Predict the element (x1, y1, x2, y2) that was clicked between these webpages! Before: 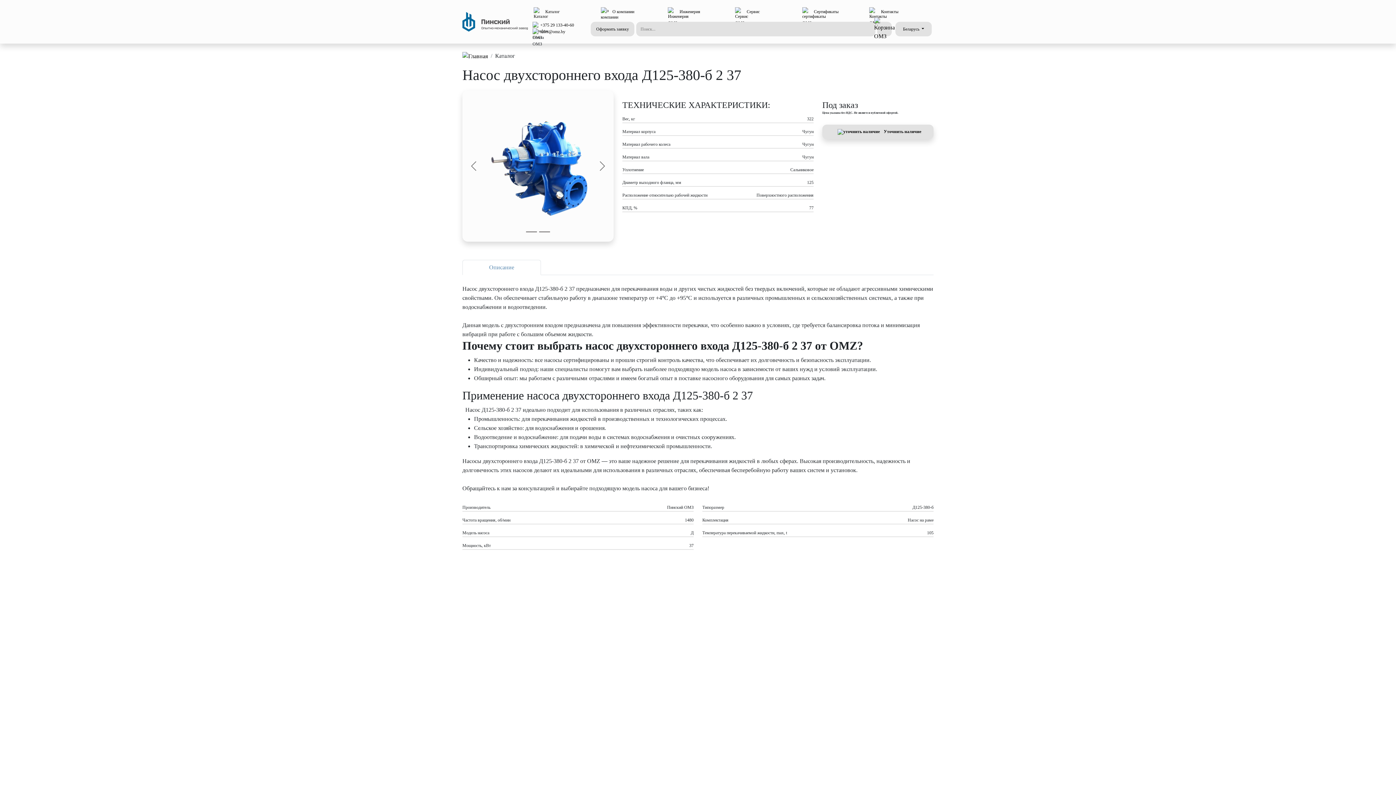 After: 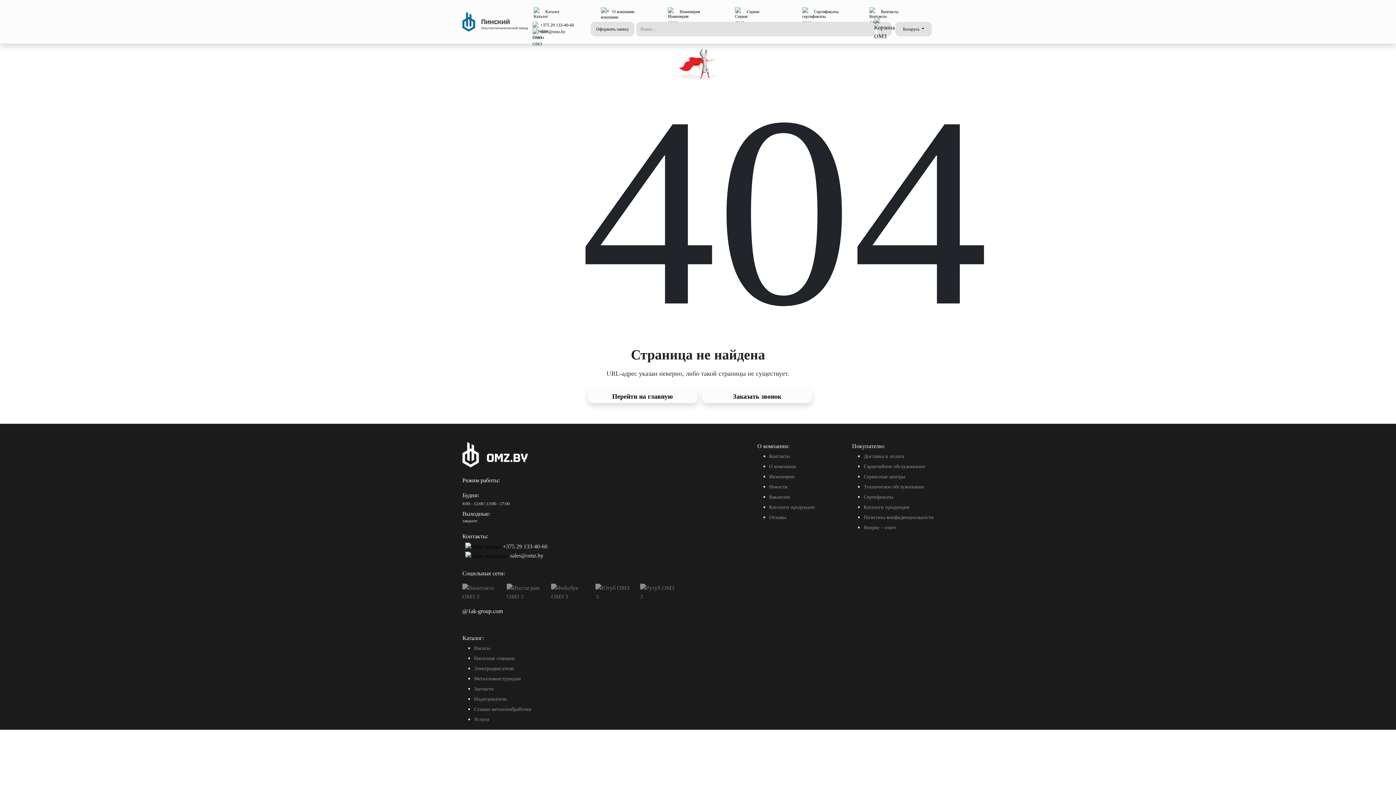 Action: label: Контакты bbox: (866, 7, 933, 16)